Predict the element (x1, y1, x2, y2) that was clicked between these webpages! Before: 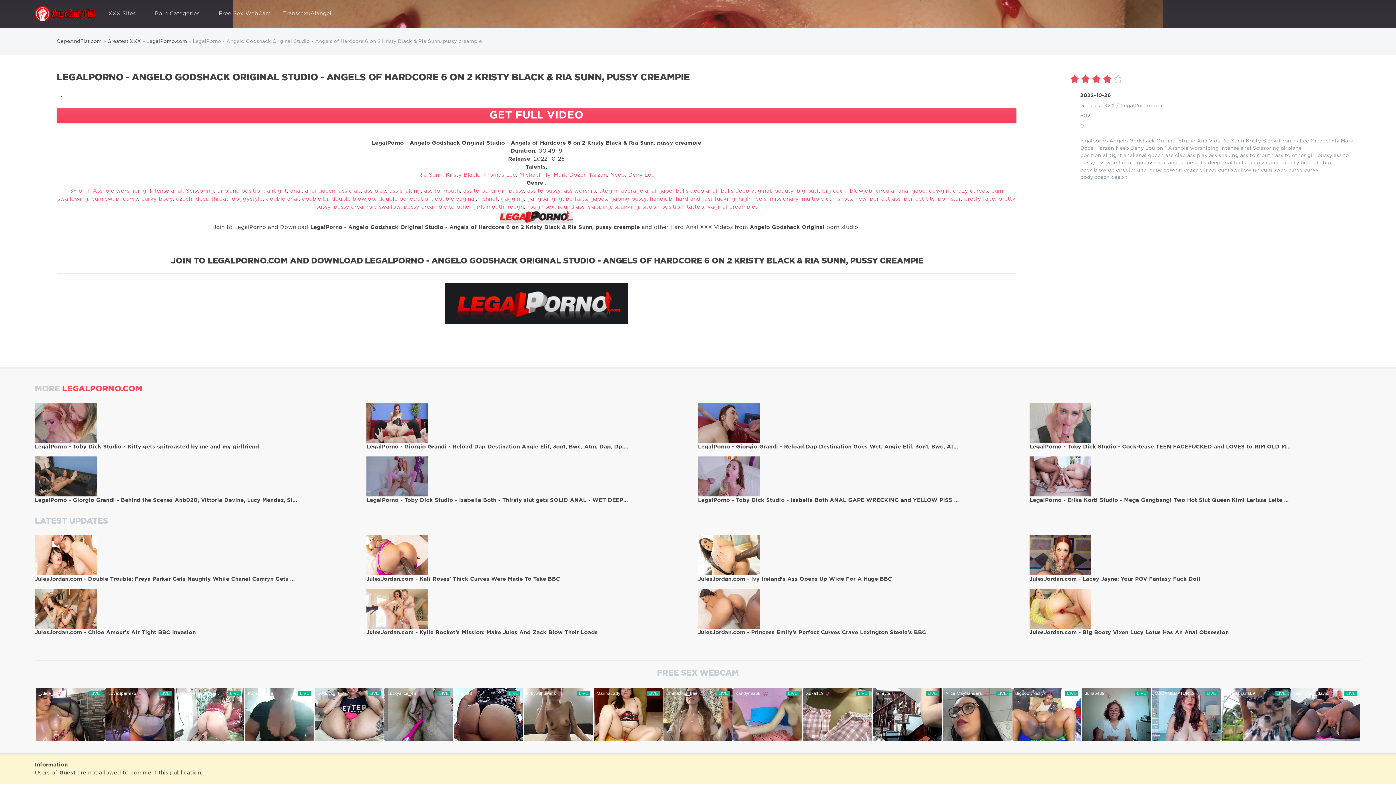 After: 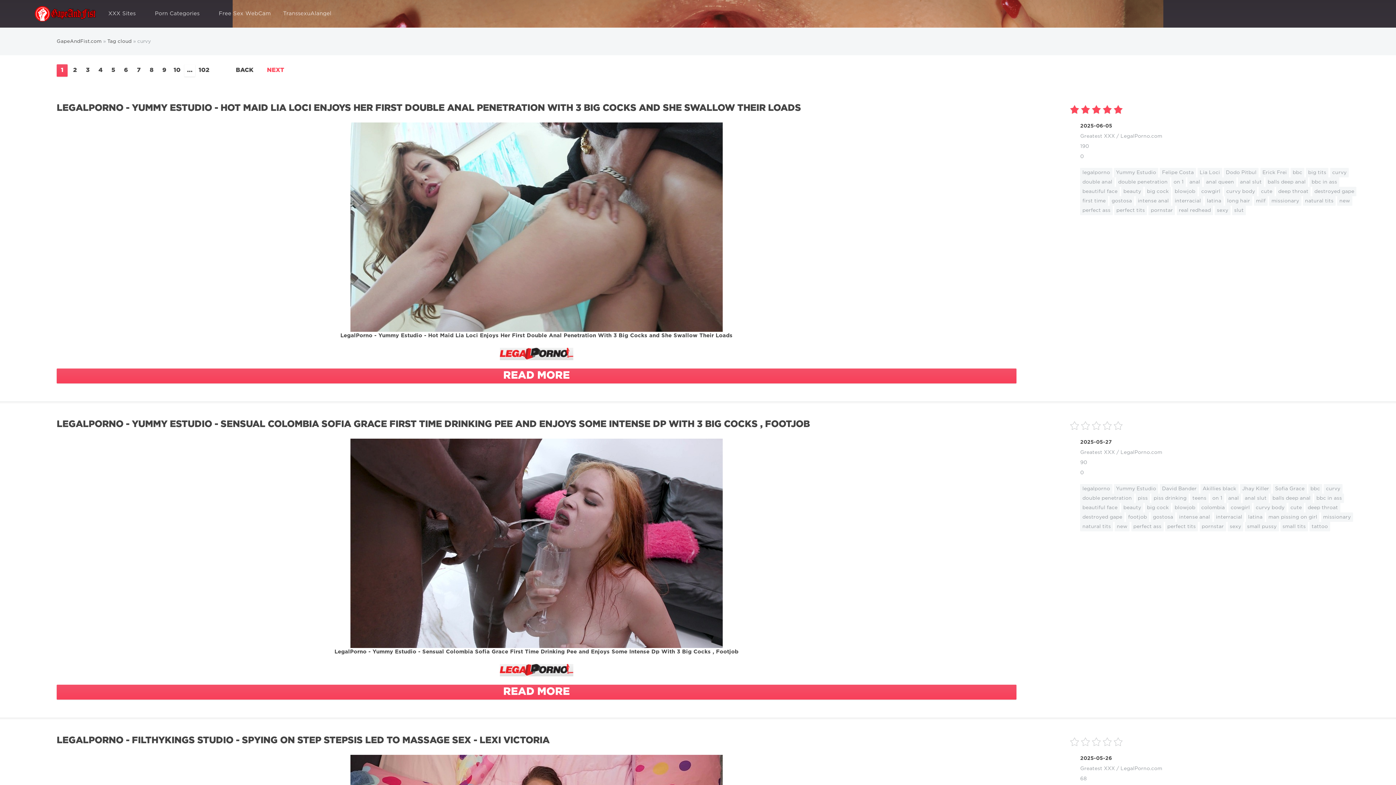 Action: bbox: (1288, 168, 1303, 172) label: curvy